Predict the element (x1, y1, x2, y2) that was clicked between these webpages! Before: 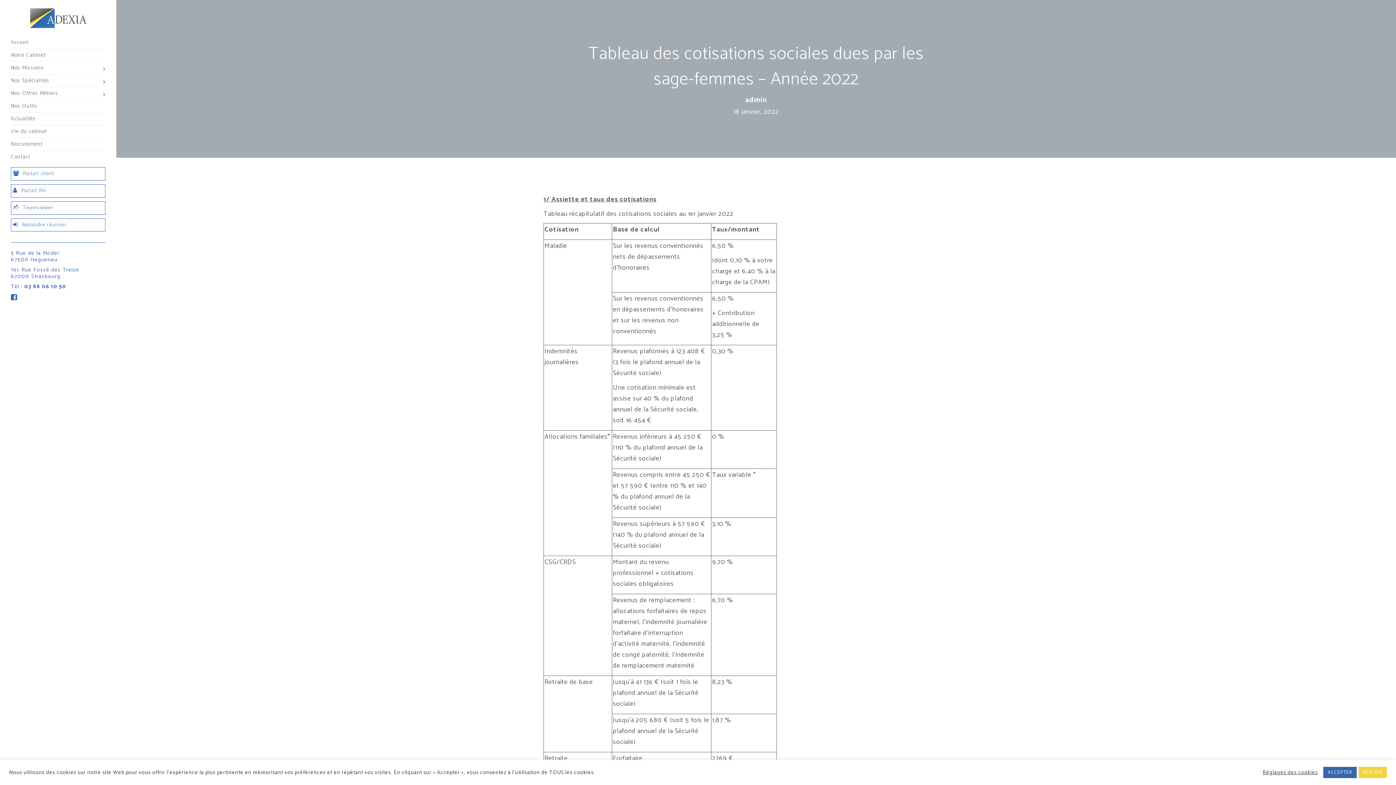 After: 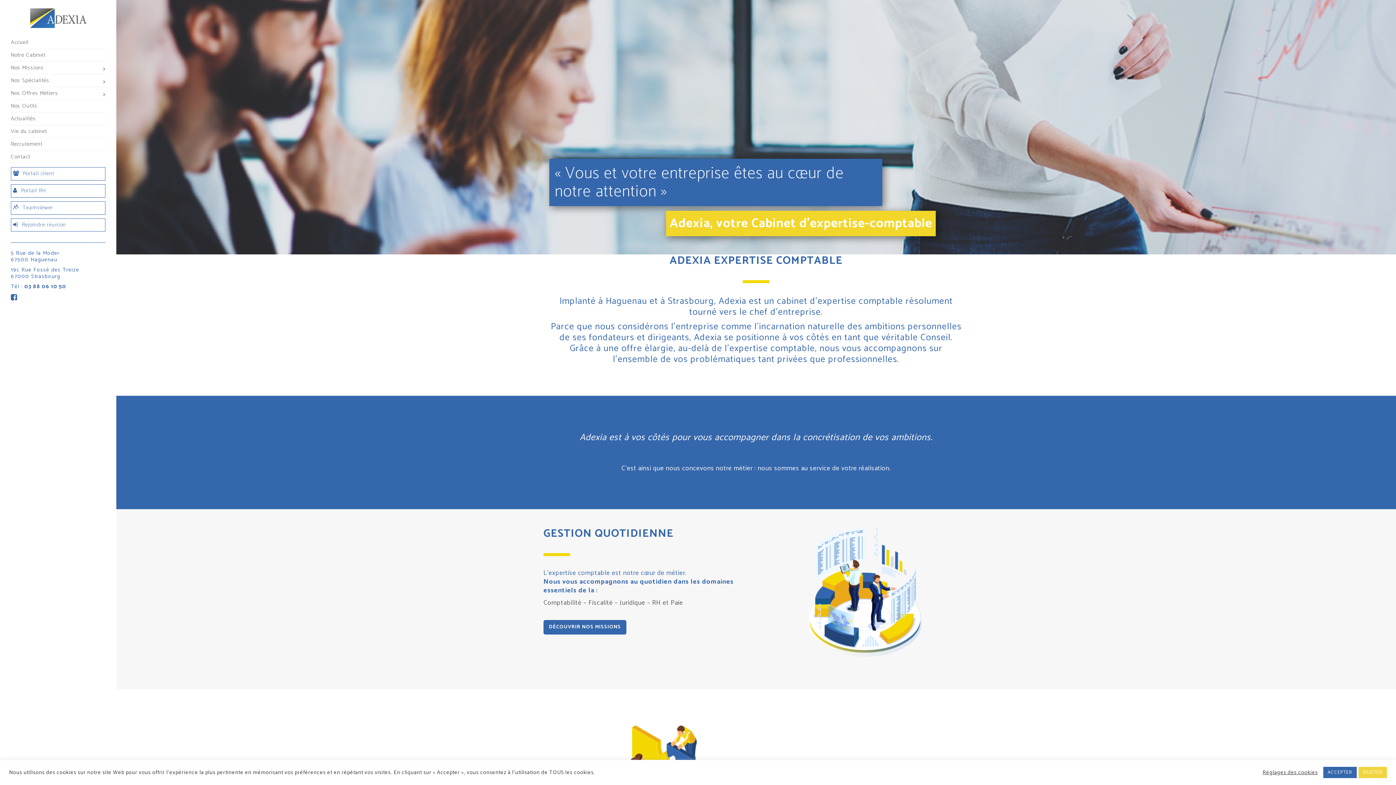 Action: label: Accueil bbox: (10, 36, 105, 49)